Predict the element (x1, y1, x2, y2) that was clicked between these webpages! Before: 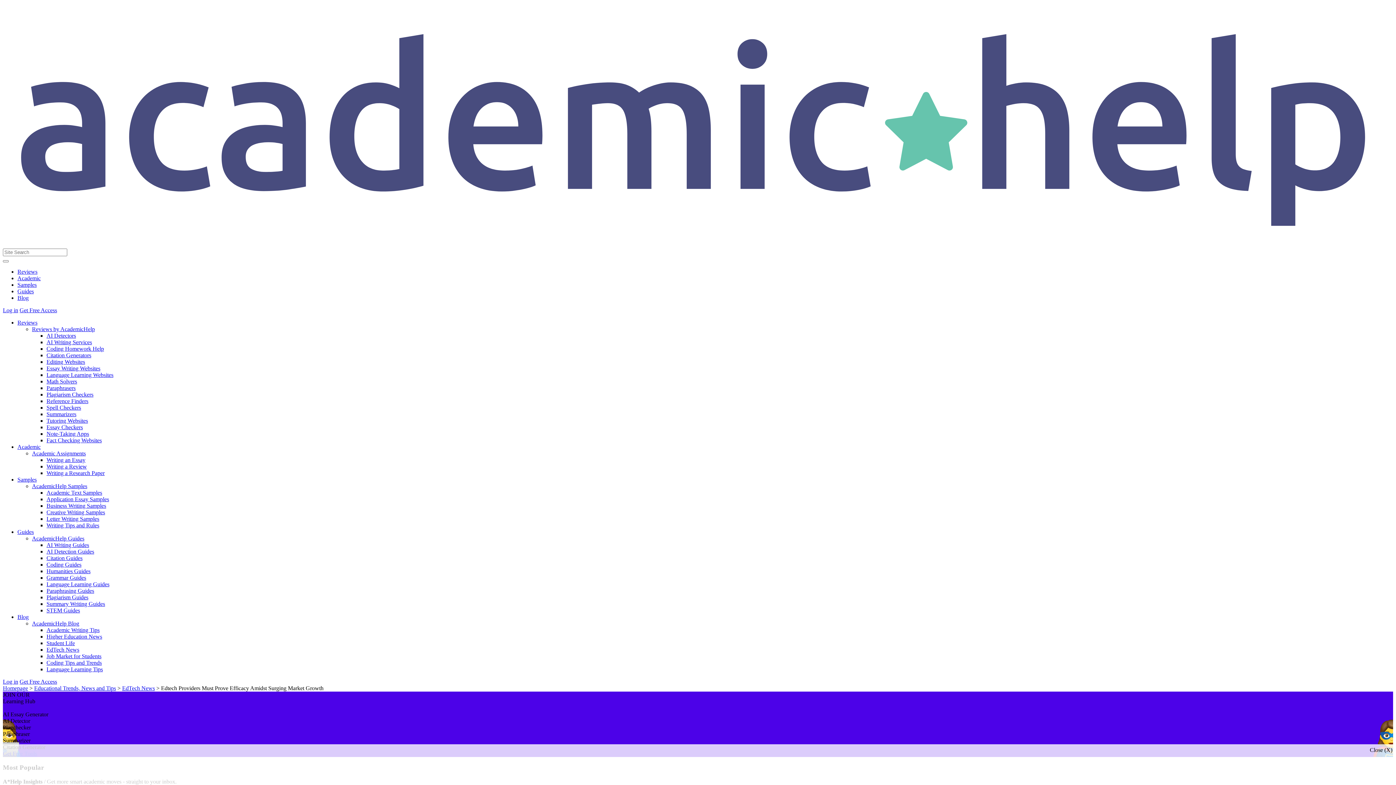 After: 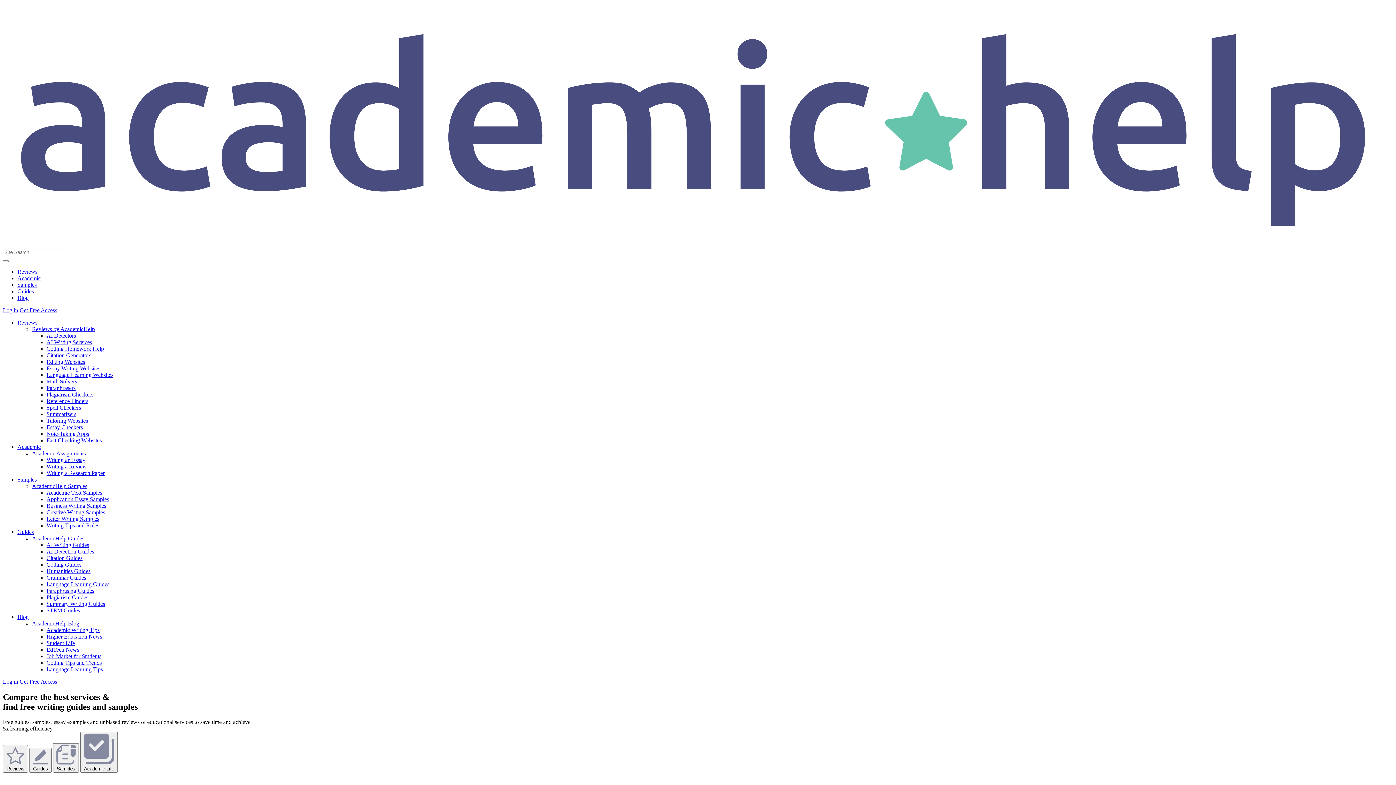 Action: bbox: (2, 242, 1393, 248)